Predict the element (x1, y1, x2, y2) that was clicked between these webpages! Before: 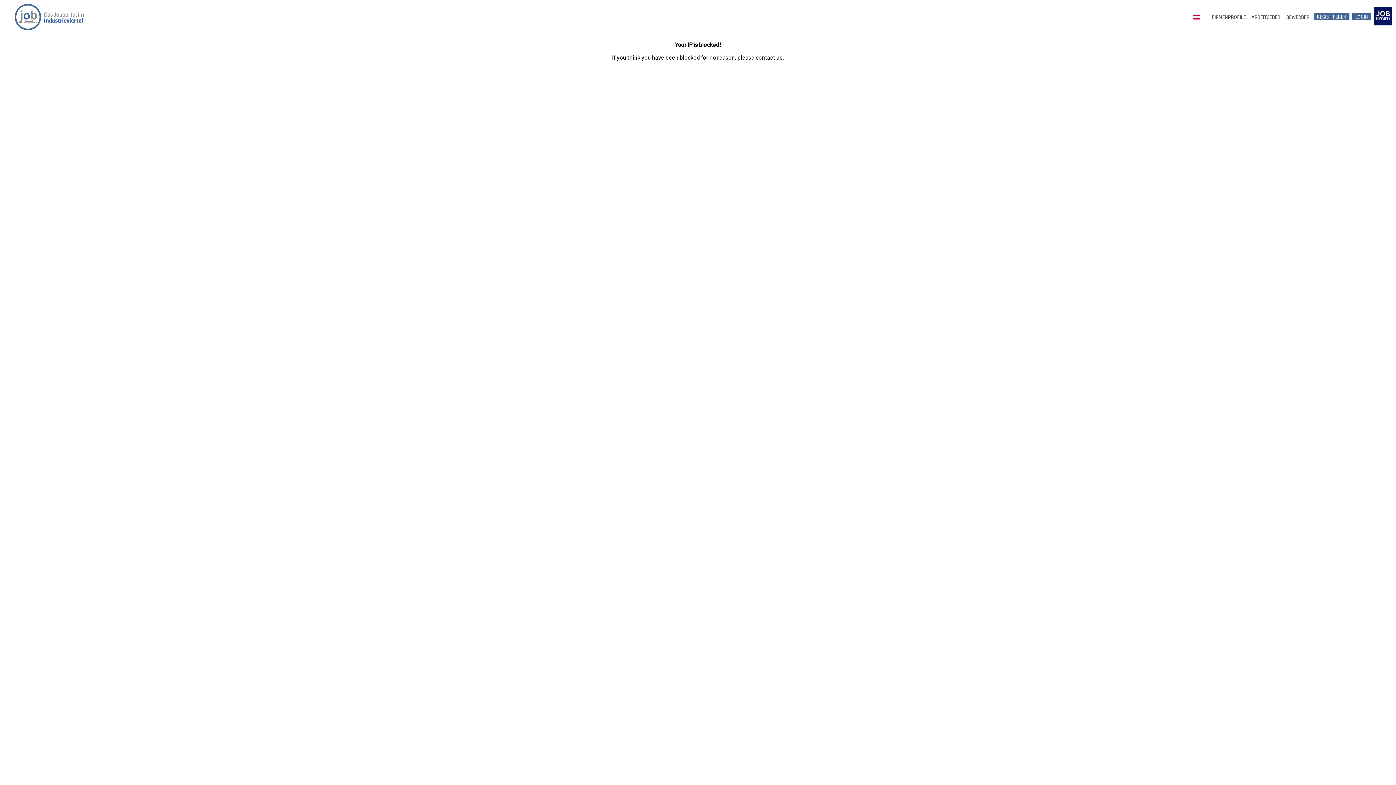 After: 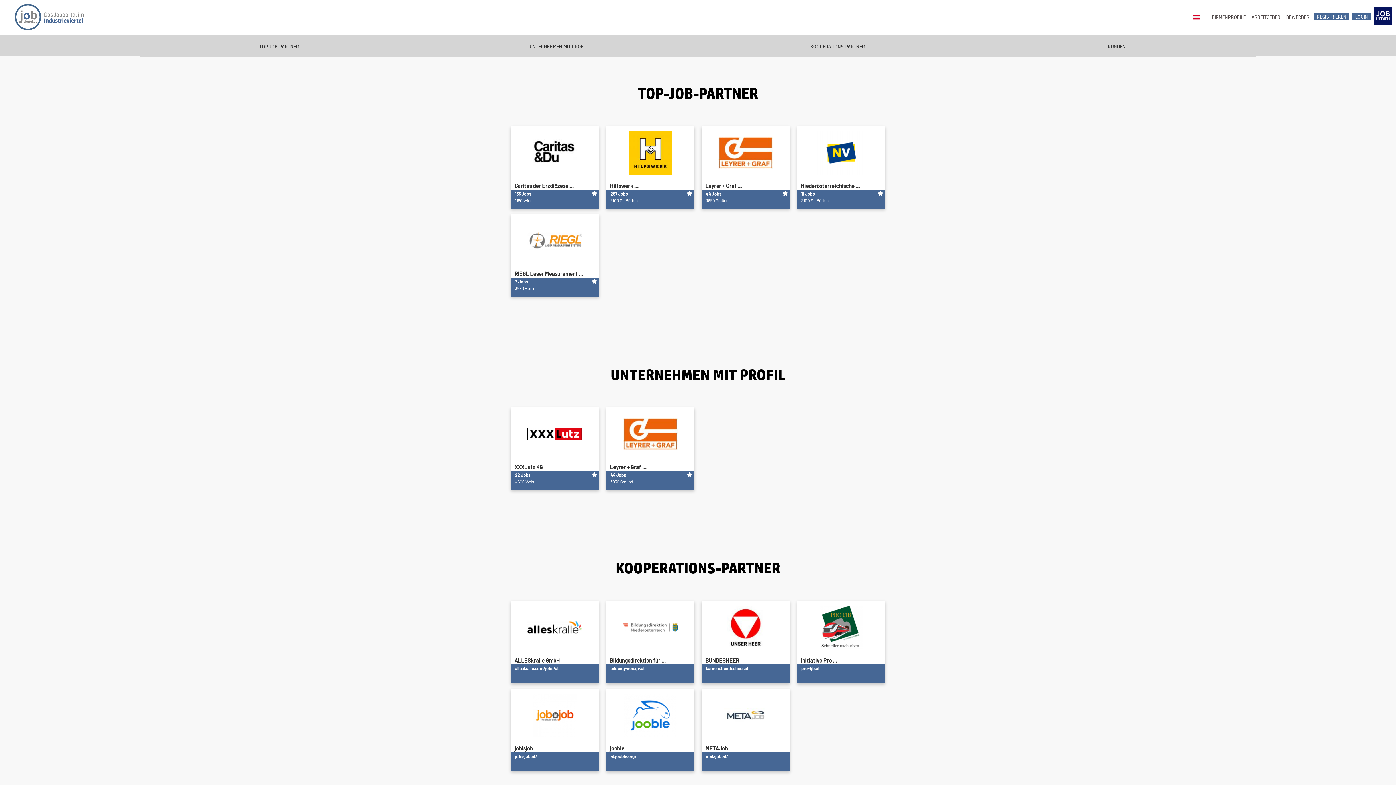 Action: bbox: (1210, 13, 1247, 20) label: FIRMENPROFILE